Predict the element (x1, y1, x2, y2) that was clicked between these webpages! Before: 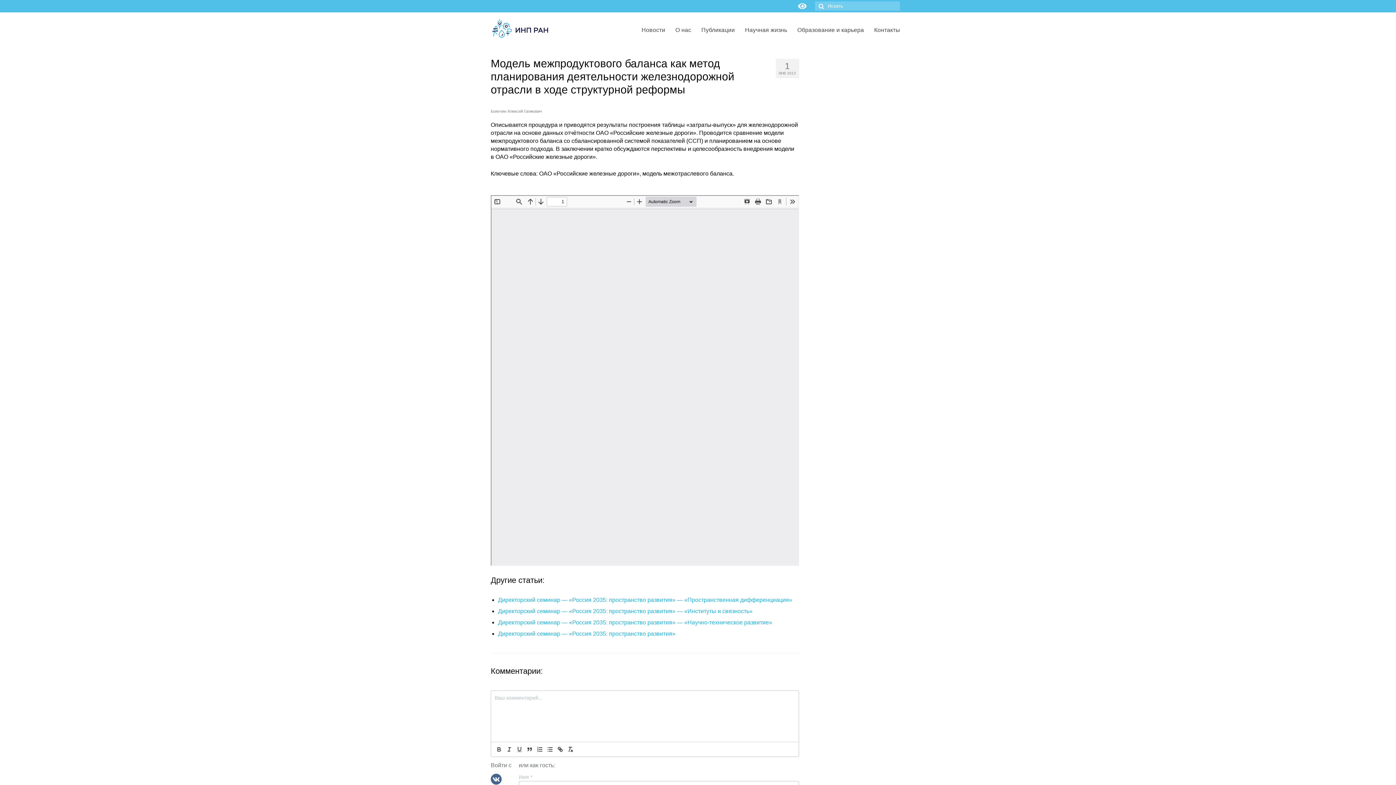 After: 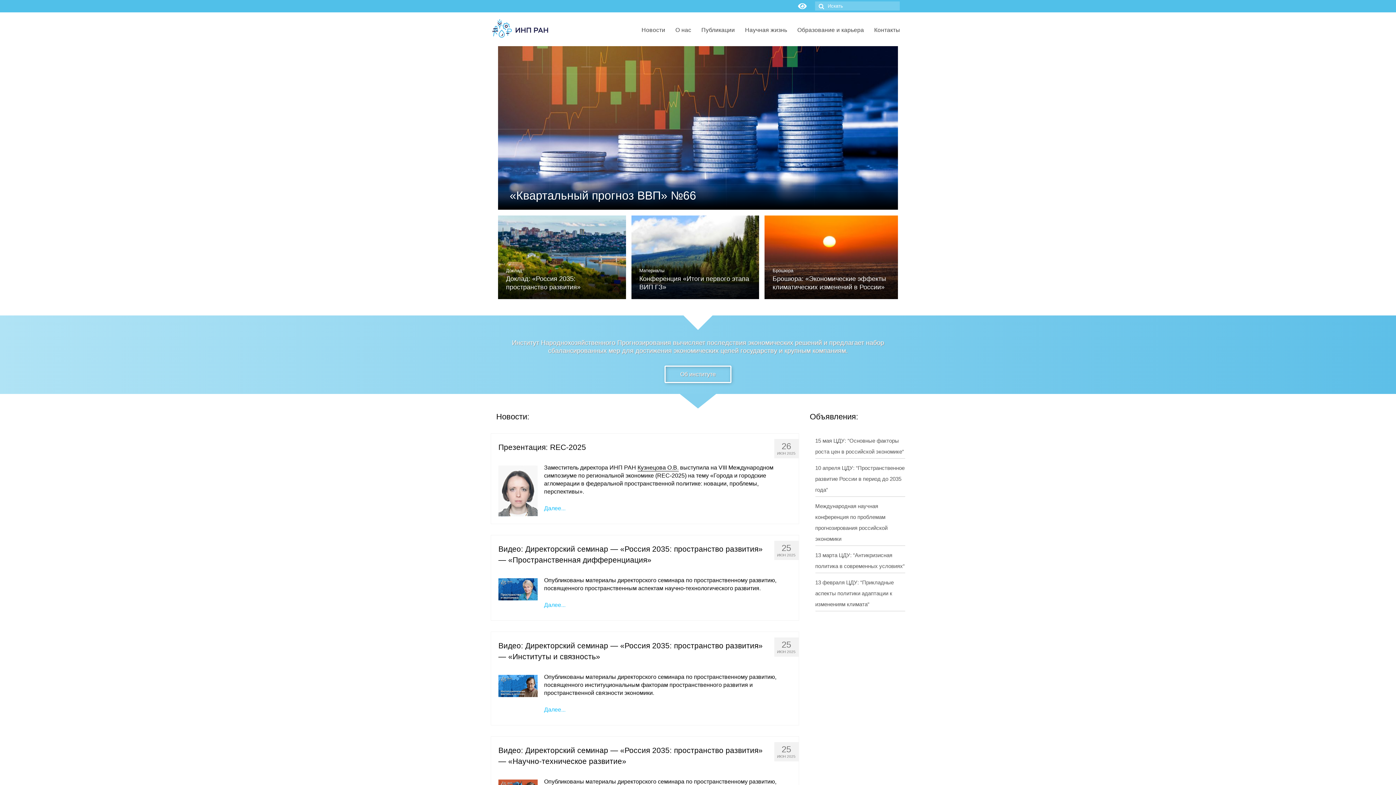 Action: bbox: (490, 16, 550, 39)